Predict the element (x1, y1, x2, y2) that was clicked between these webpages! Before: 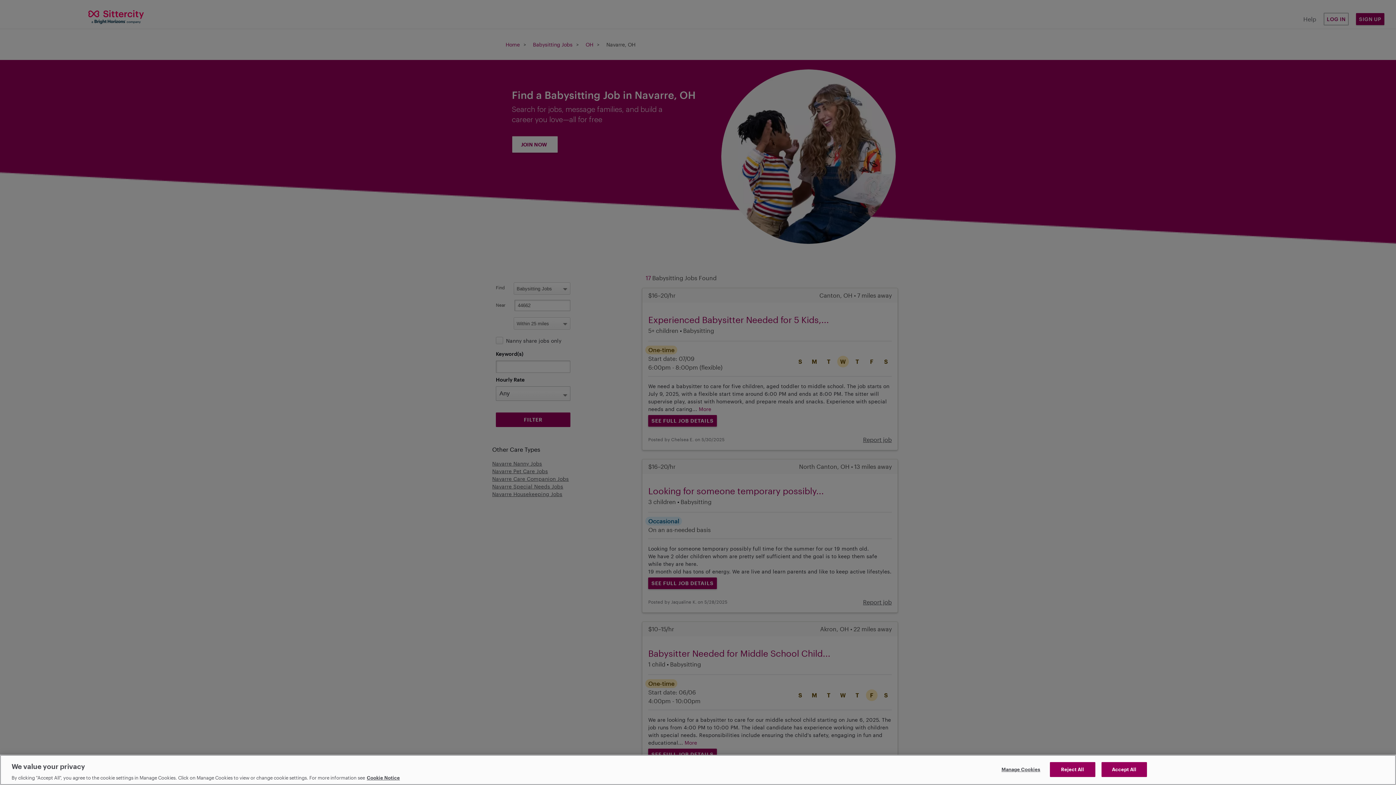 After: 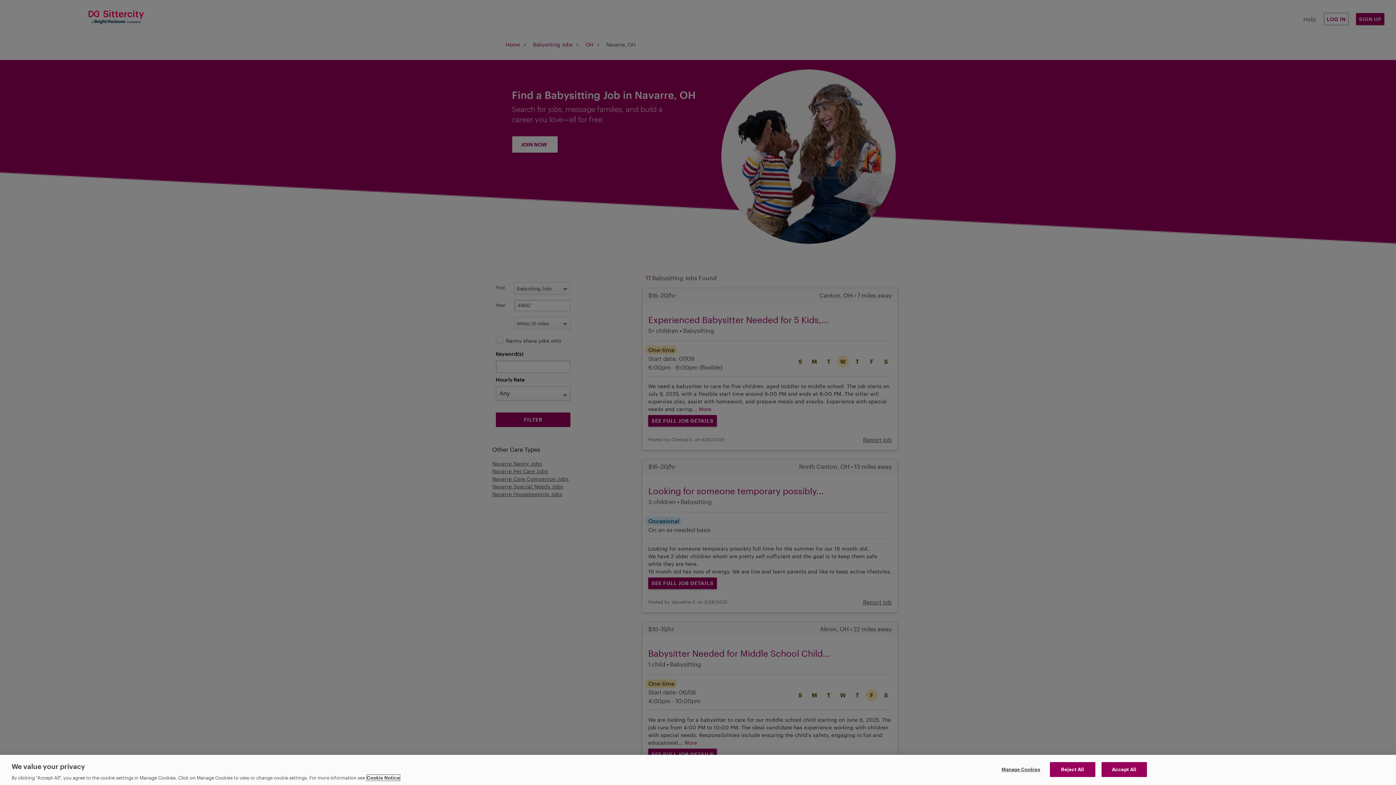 Action: label: Cookie Notice, opens in a new tab bbox: (366, 775, 400, 781)